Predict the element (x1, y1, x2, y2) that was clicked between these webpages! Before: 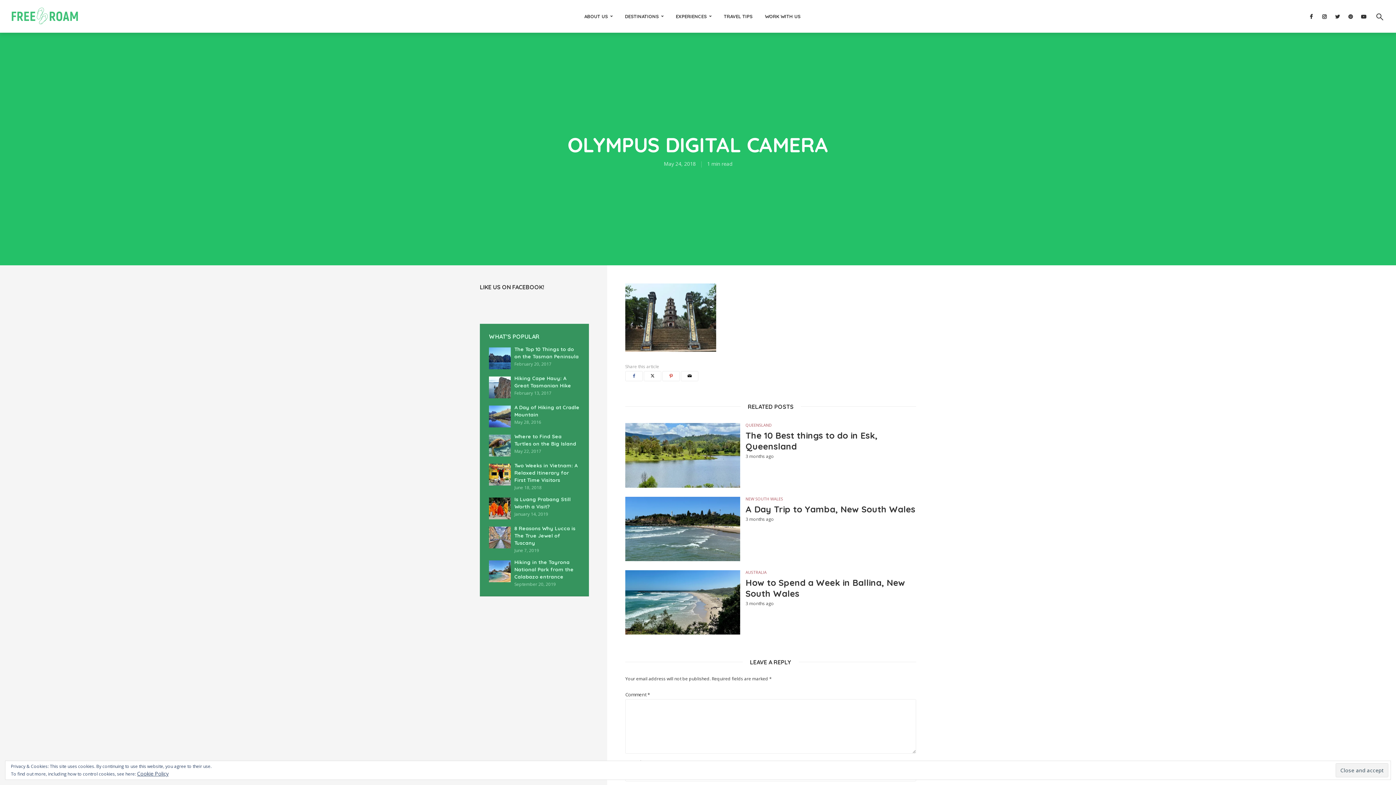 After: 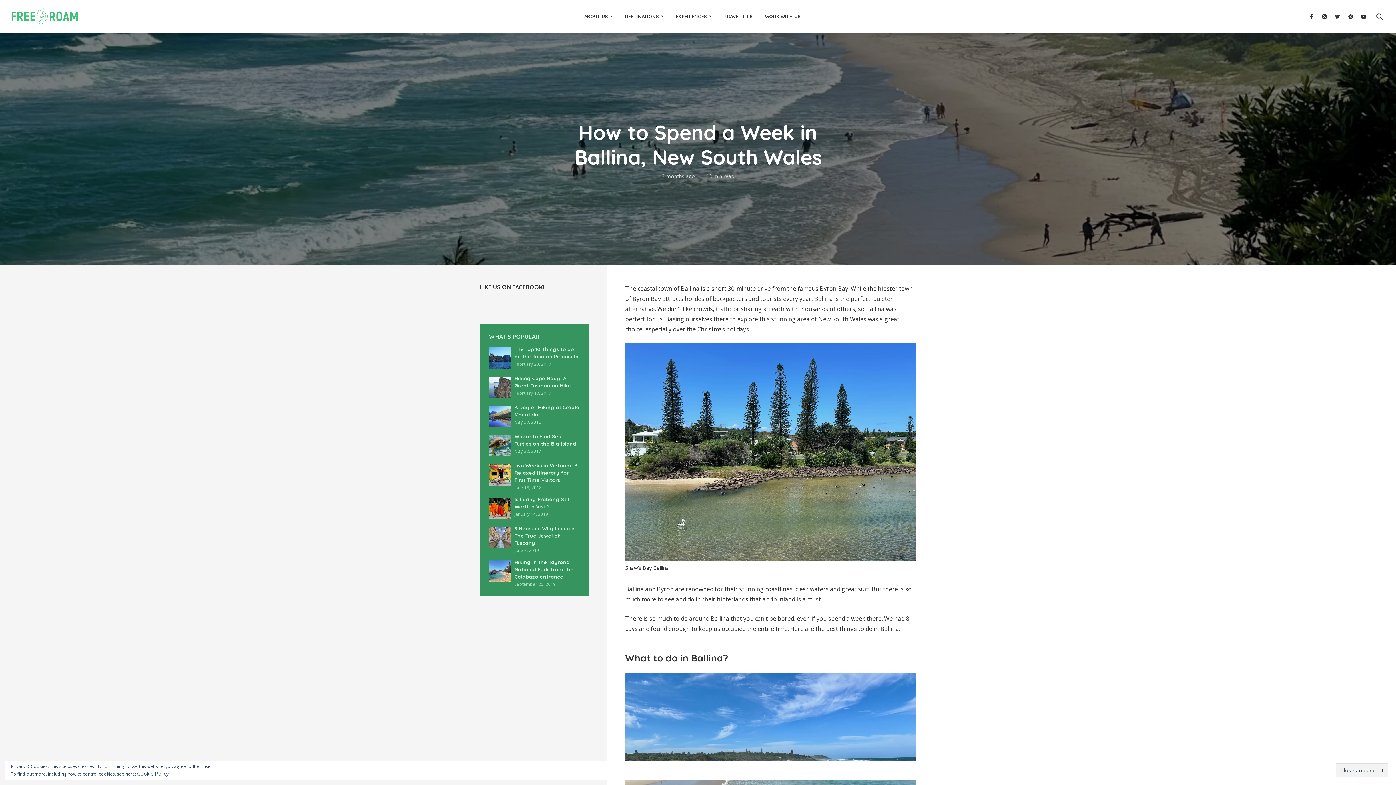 Action: label: How to Spend a Week in Ballina, New South Wales bbox: (745, 577, 916, 599)